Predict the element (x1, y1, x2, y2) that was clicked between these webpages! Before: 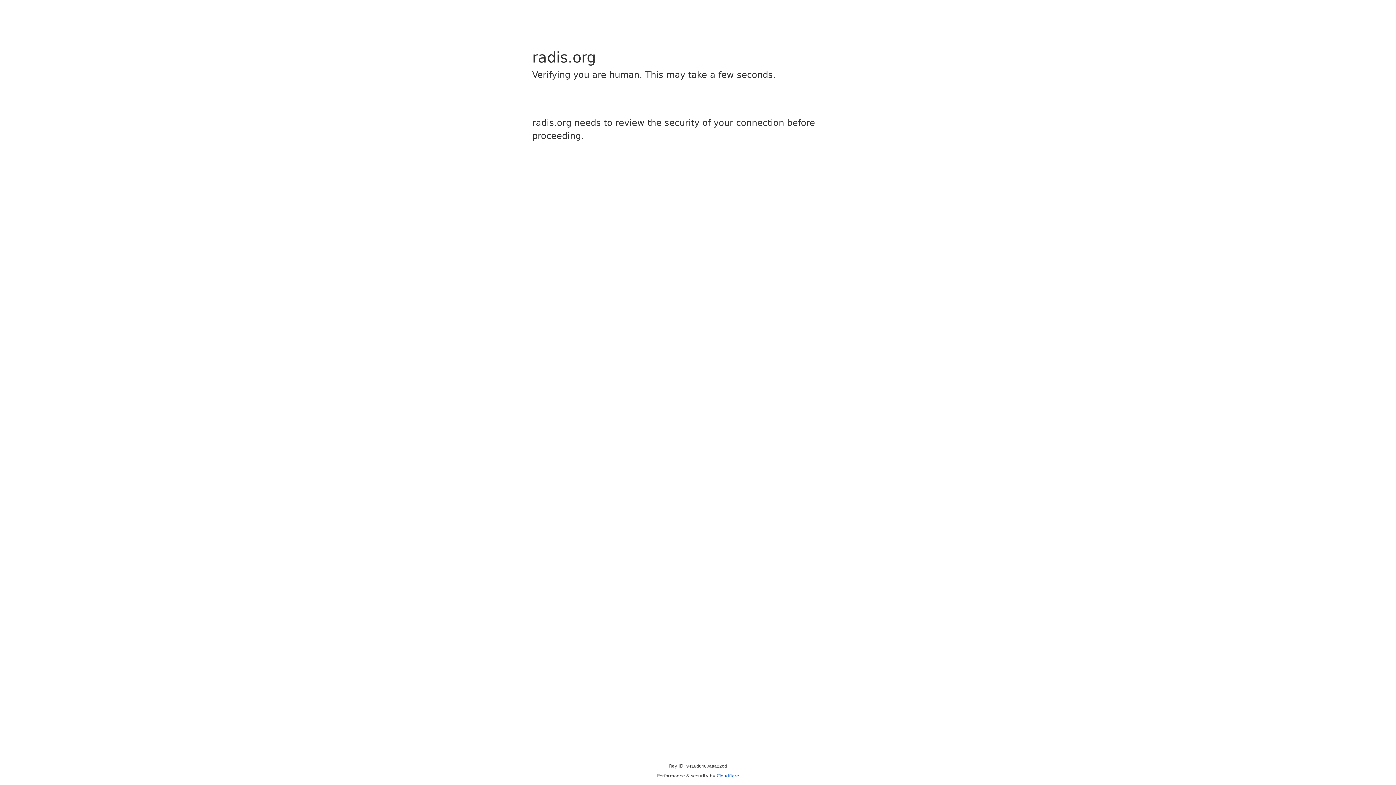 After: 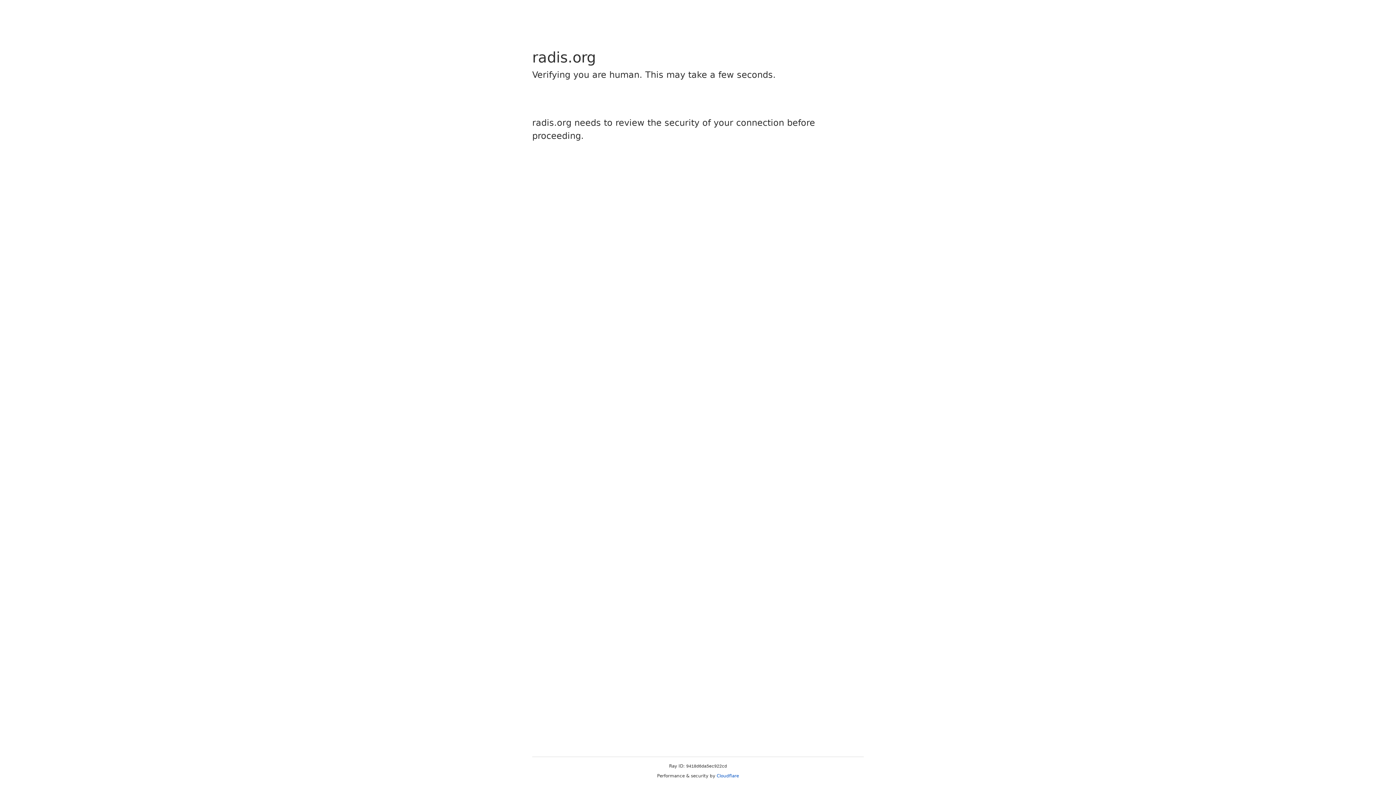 Action: label: Cloudflare bbox: (716, 773, 739, 778)